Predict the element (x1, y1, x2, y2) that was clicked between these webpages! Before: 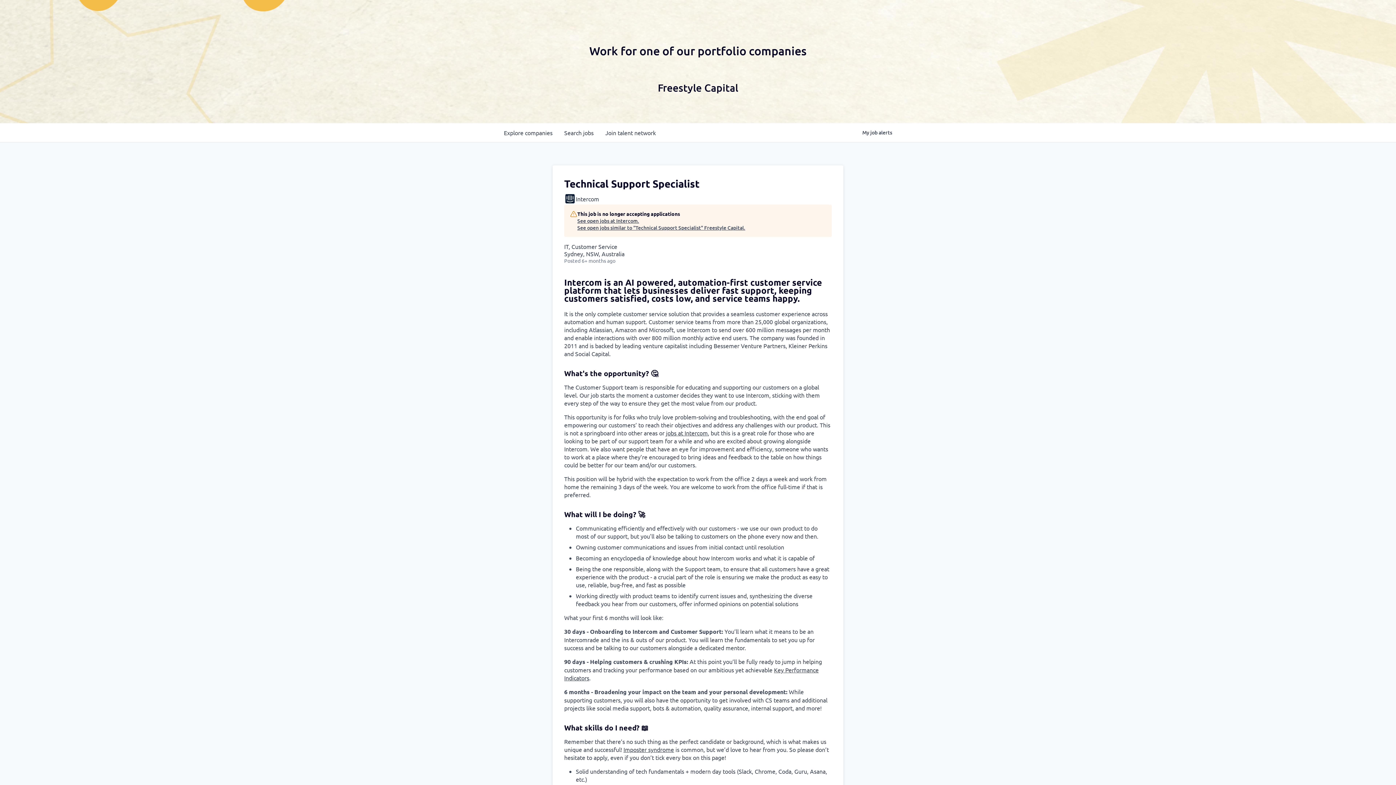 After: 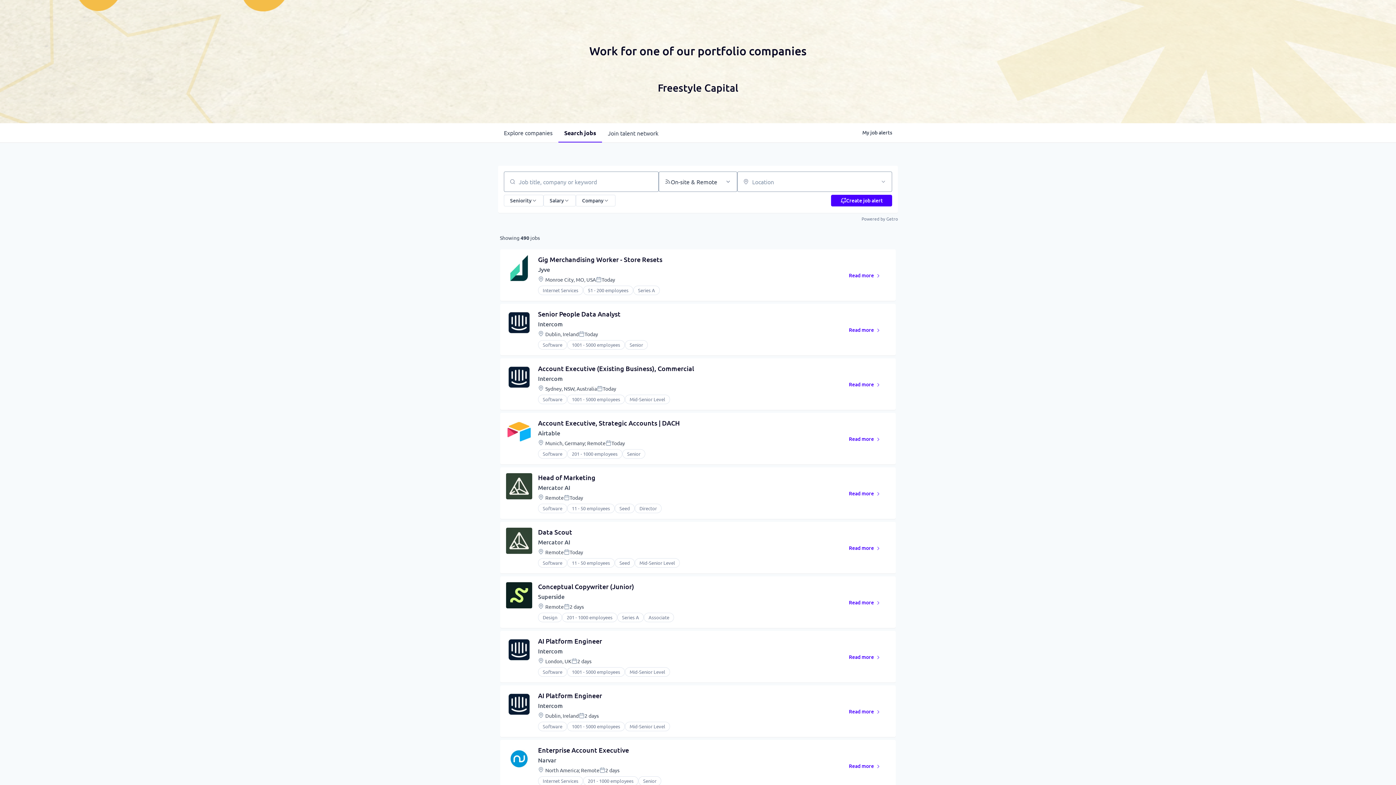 Action: bbox: (558, 123, 599, 142) label: Search 
jobs